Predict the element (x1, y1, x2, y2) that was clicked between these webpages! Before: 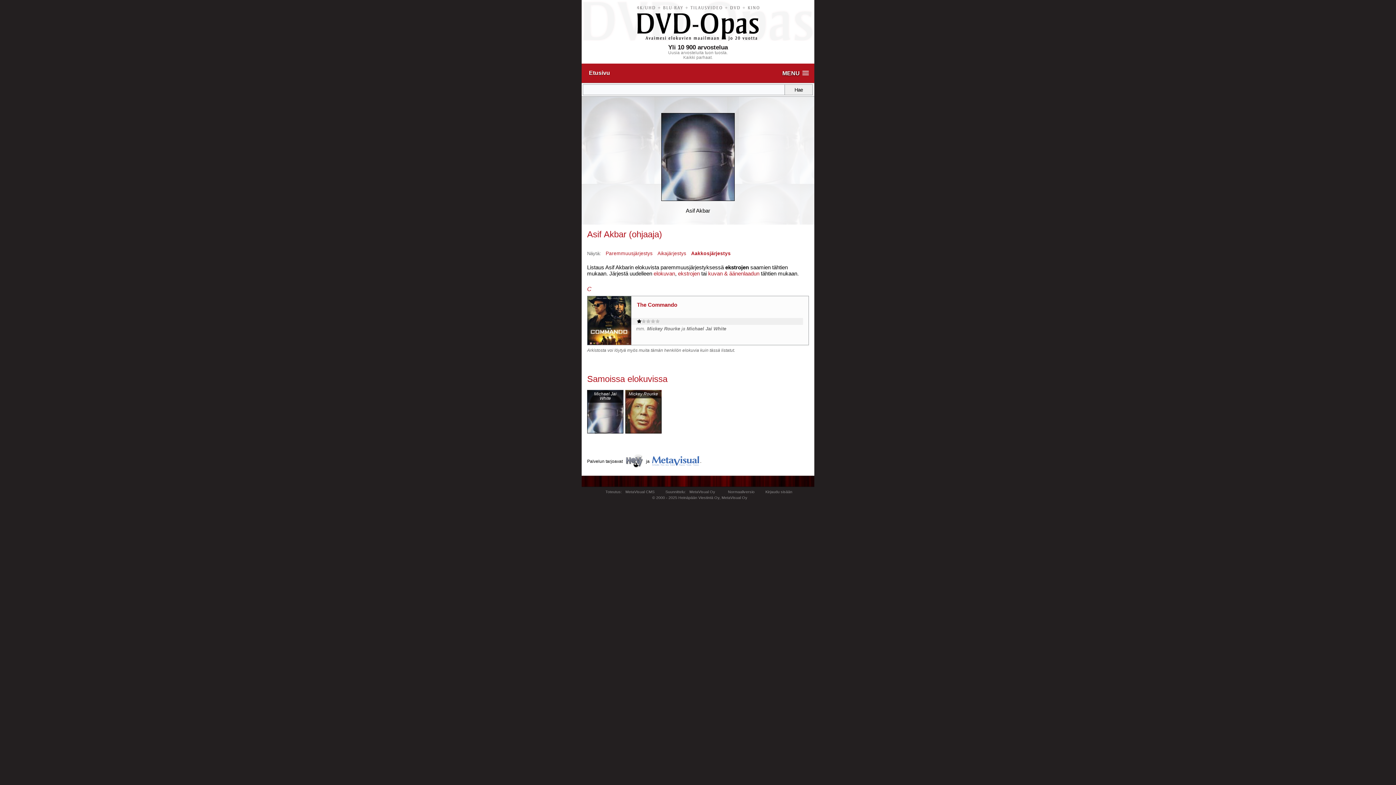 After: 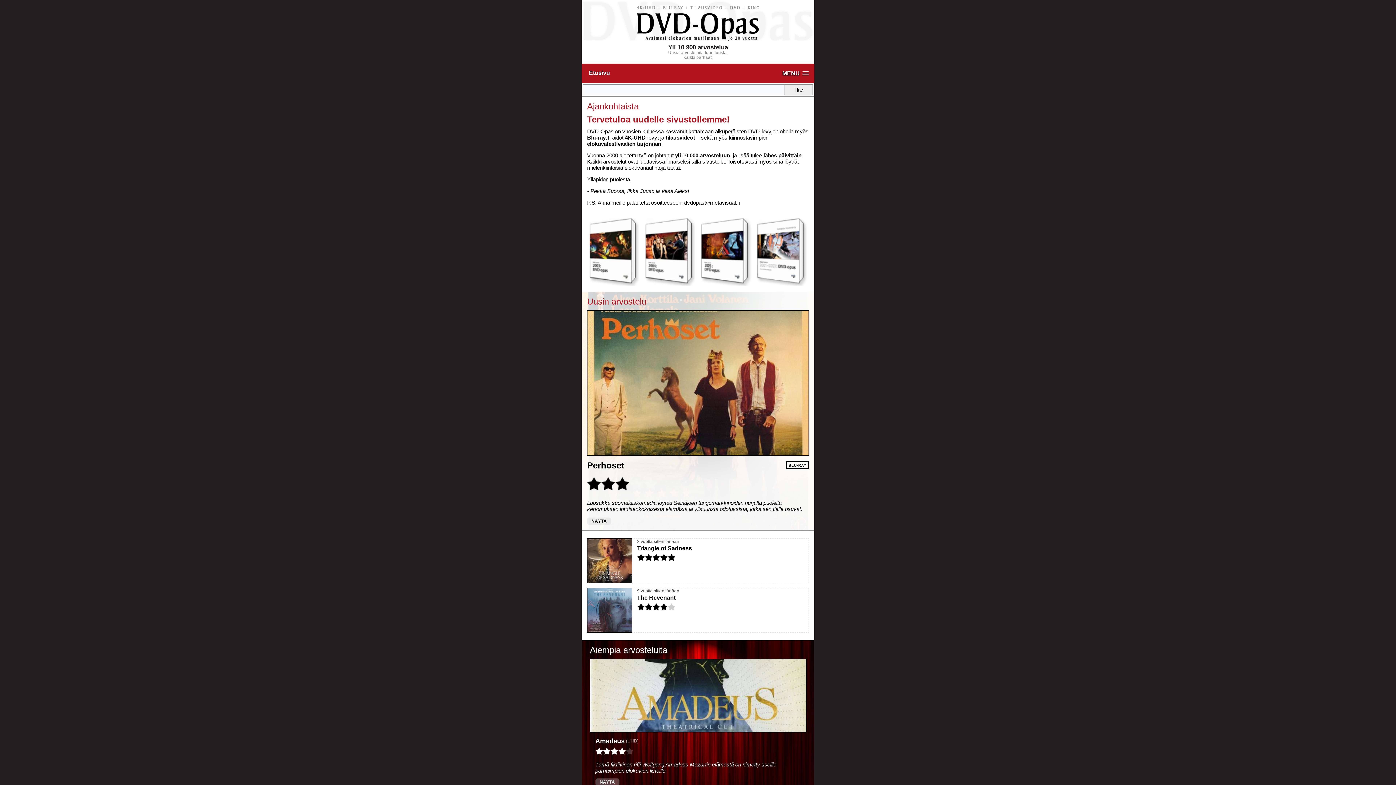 Action: bbox: (587, 5, 809, 41)